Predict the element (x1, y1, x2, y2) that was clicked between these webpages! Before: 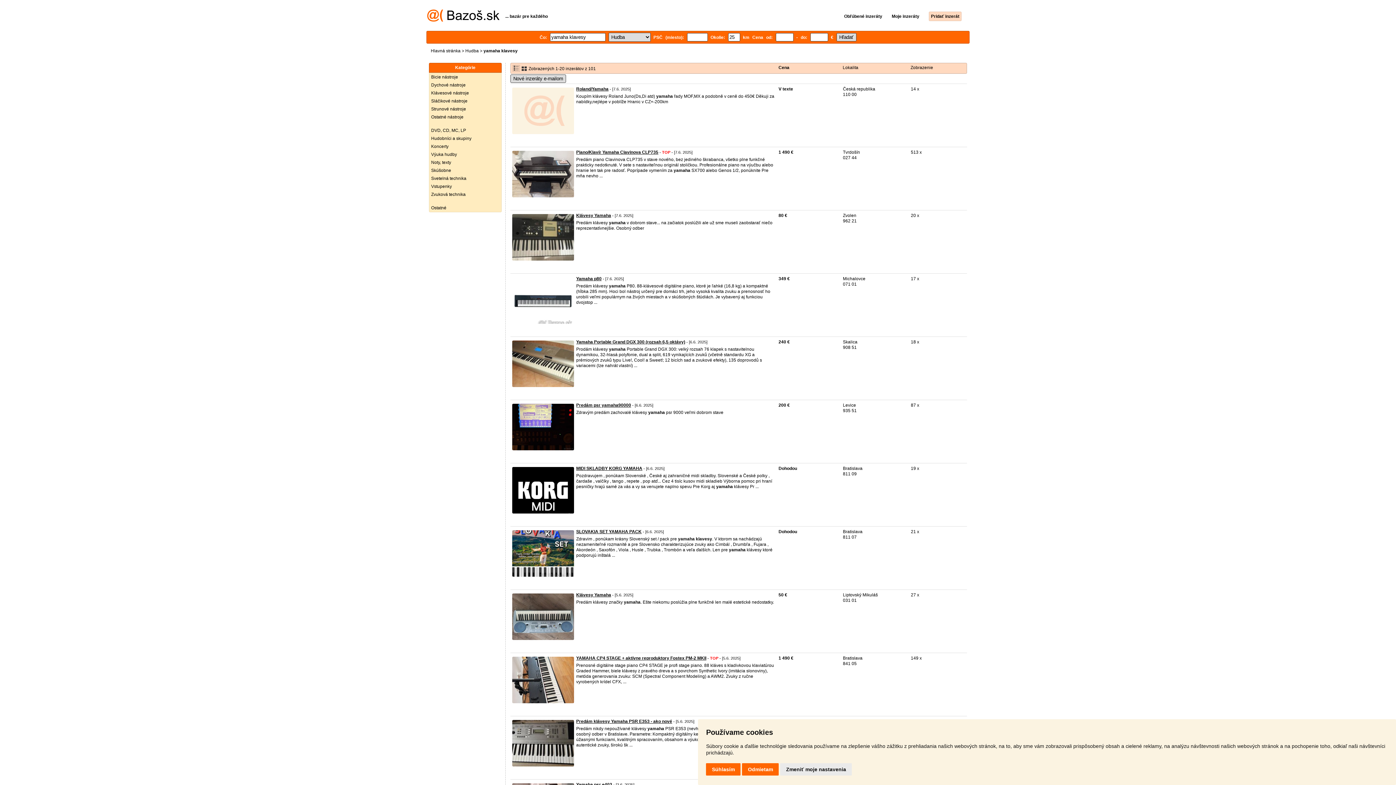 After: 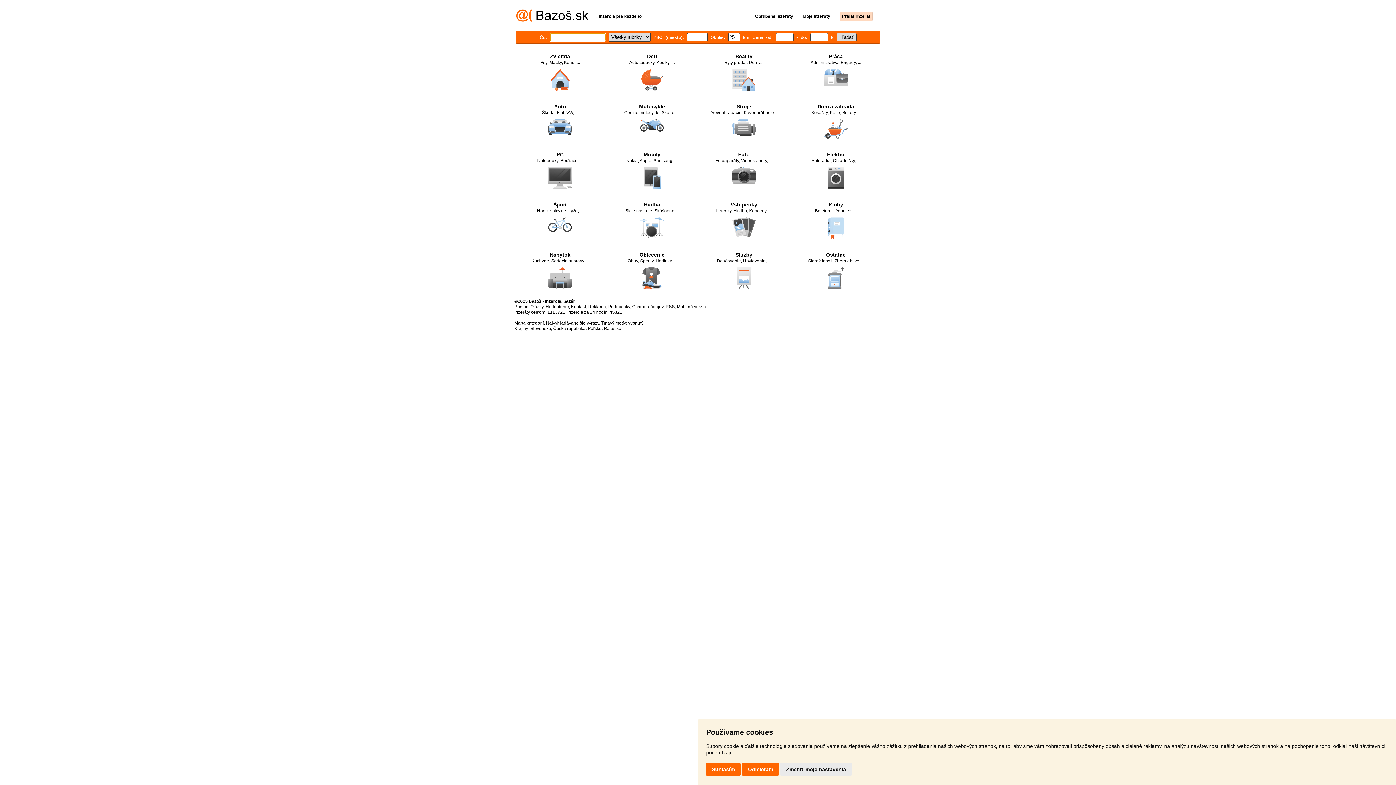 Action: label: Hlavná stránka bbox: (430, 48, 460, 53)